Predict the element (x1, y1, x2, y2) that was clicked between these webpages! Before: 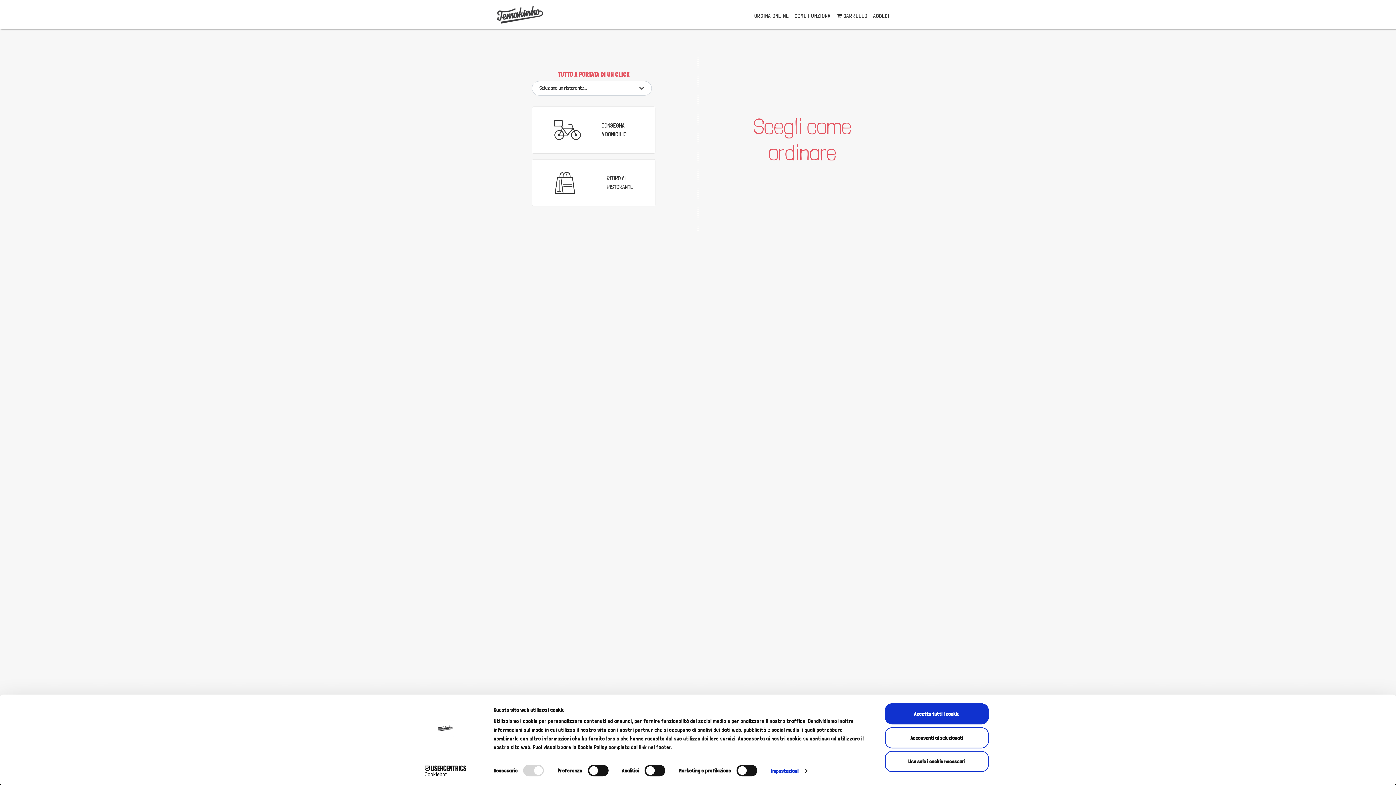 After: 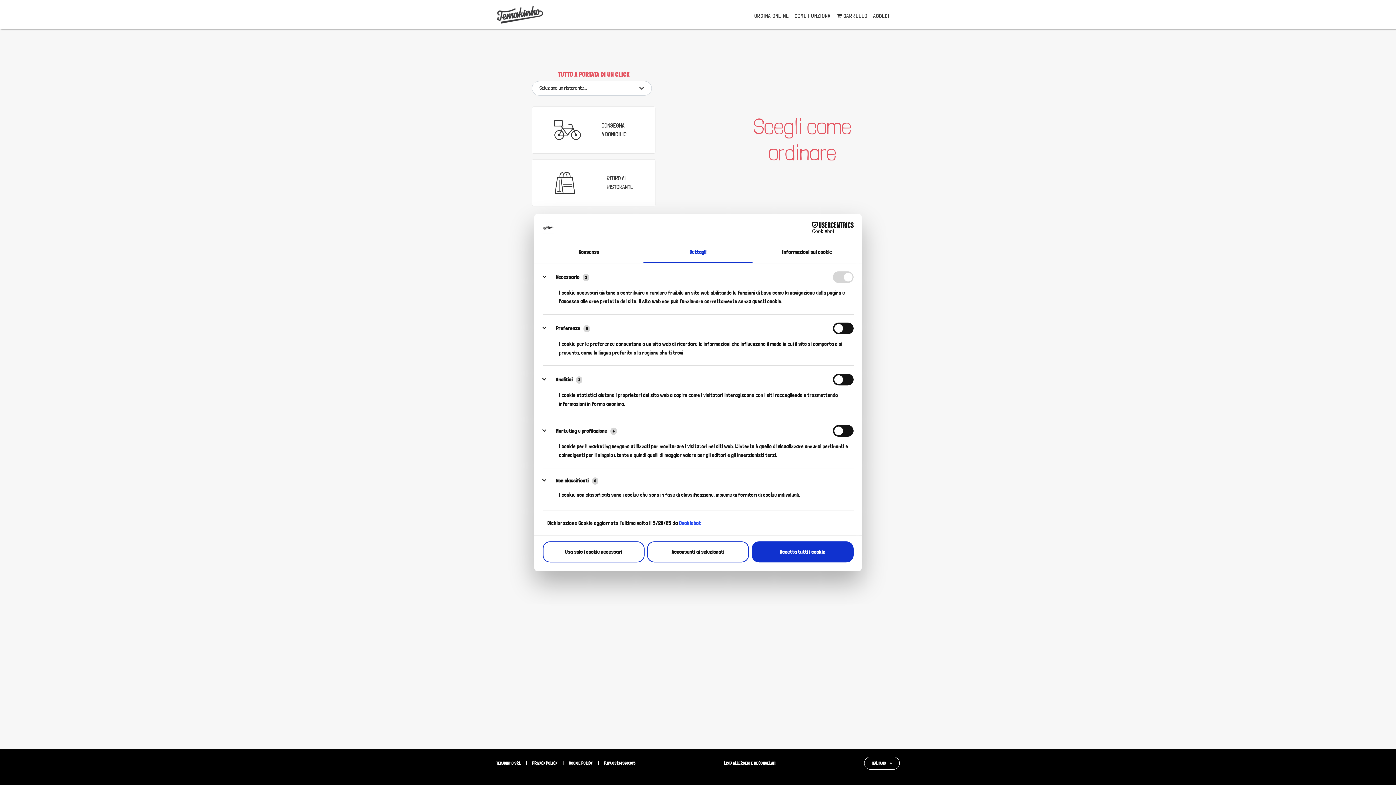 Action: label: Impostazioni bbox: (771, 765, 807, 776)